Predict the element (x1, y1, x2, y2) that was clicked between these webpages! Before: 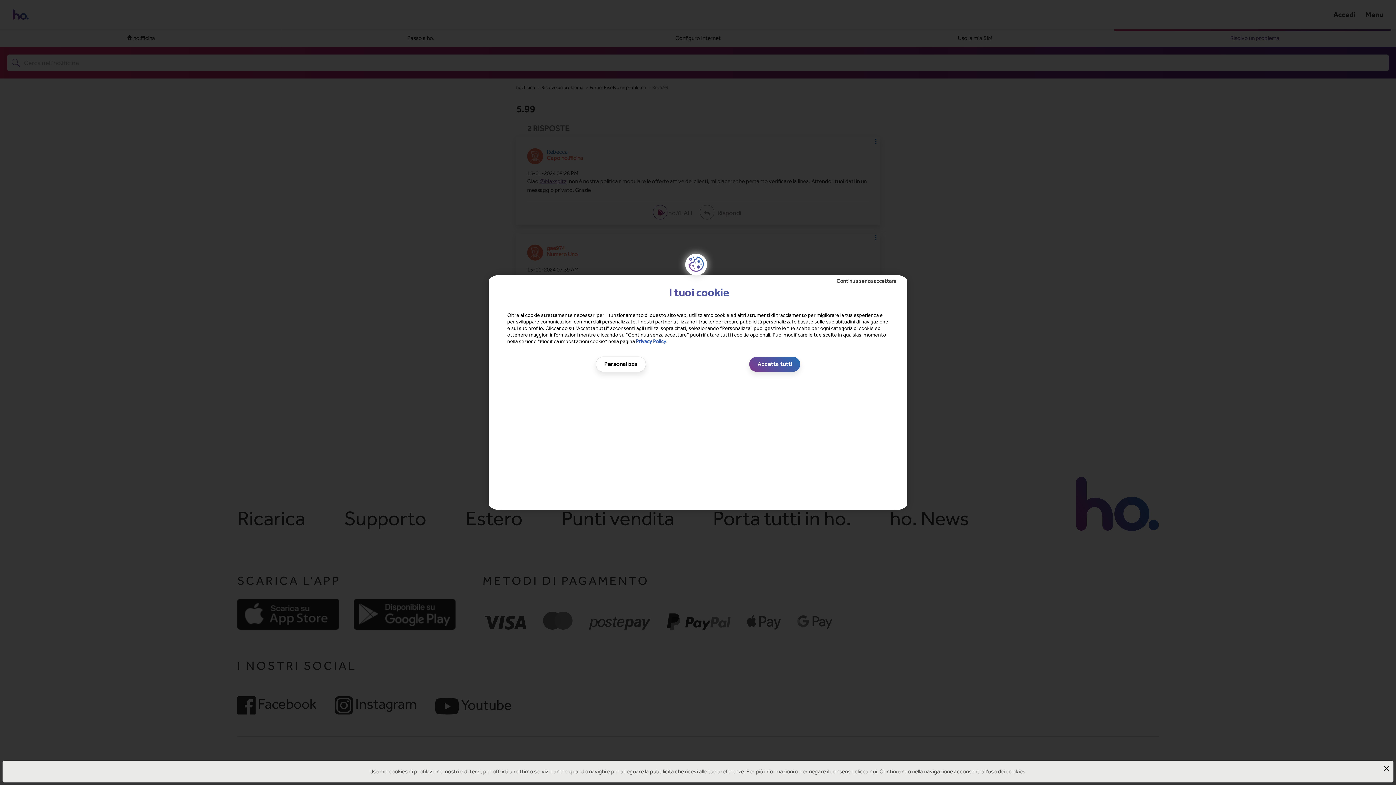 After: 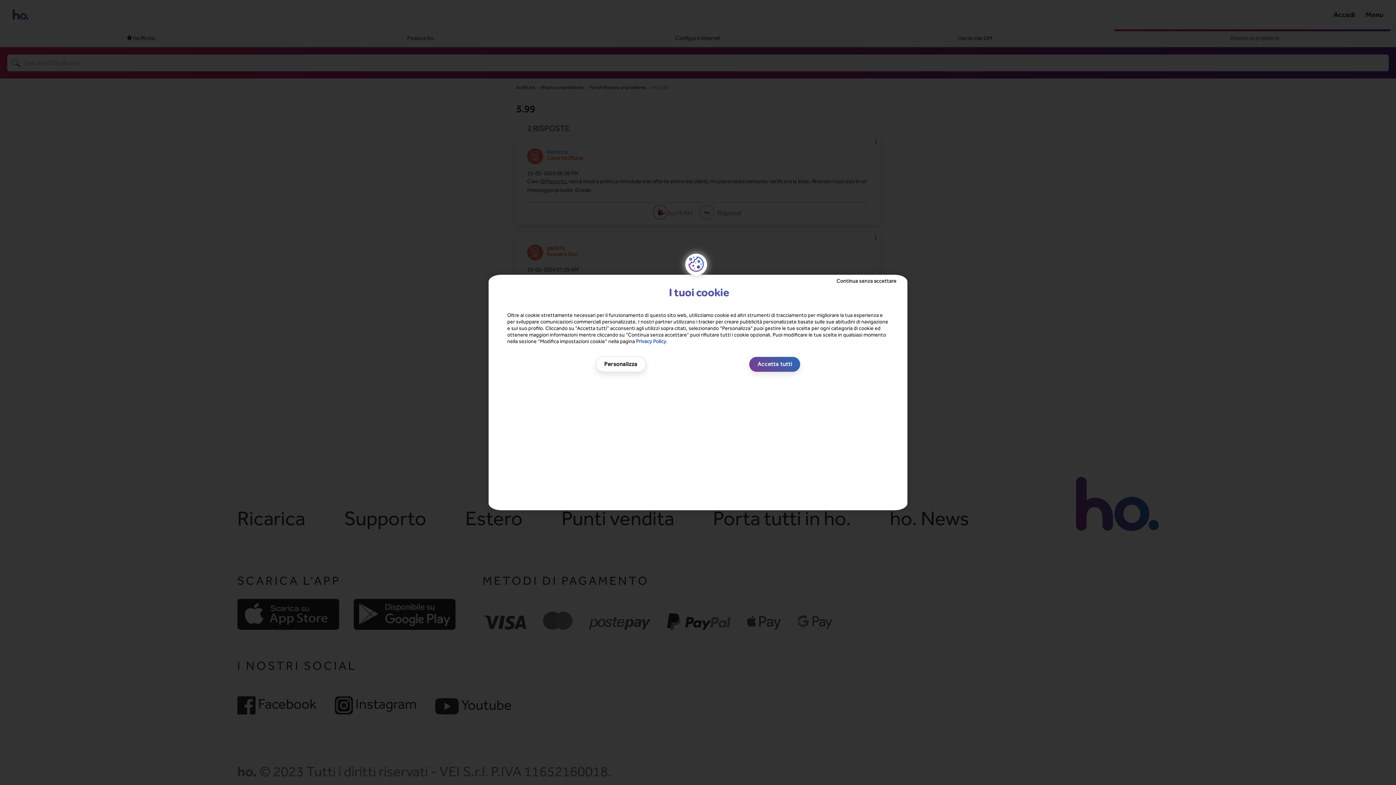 Action: bbox: (1382, 764, 1390, 772)